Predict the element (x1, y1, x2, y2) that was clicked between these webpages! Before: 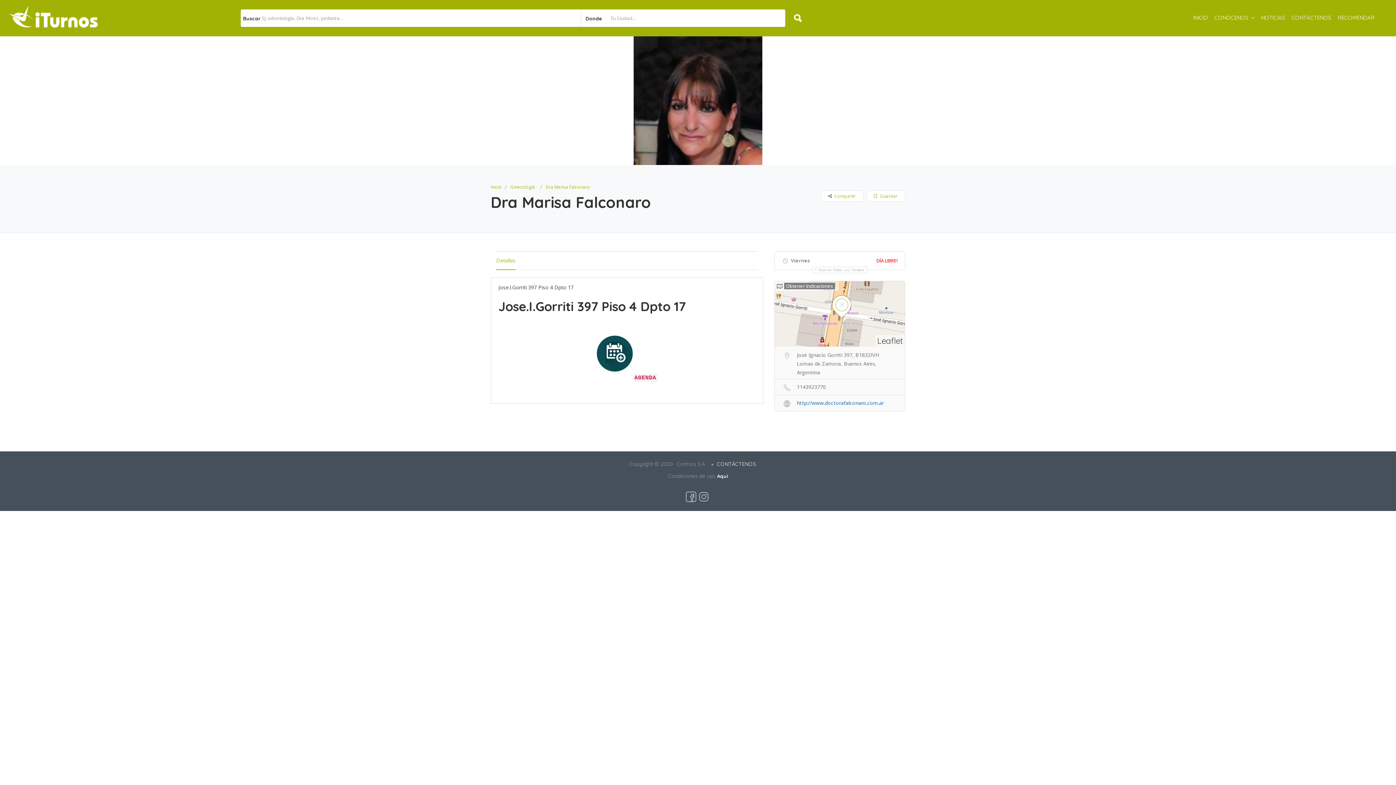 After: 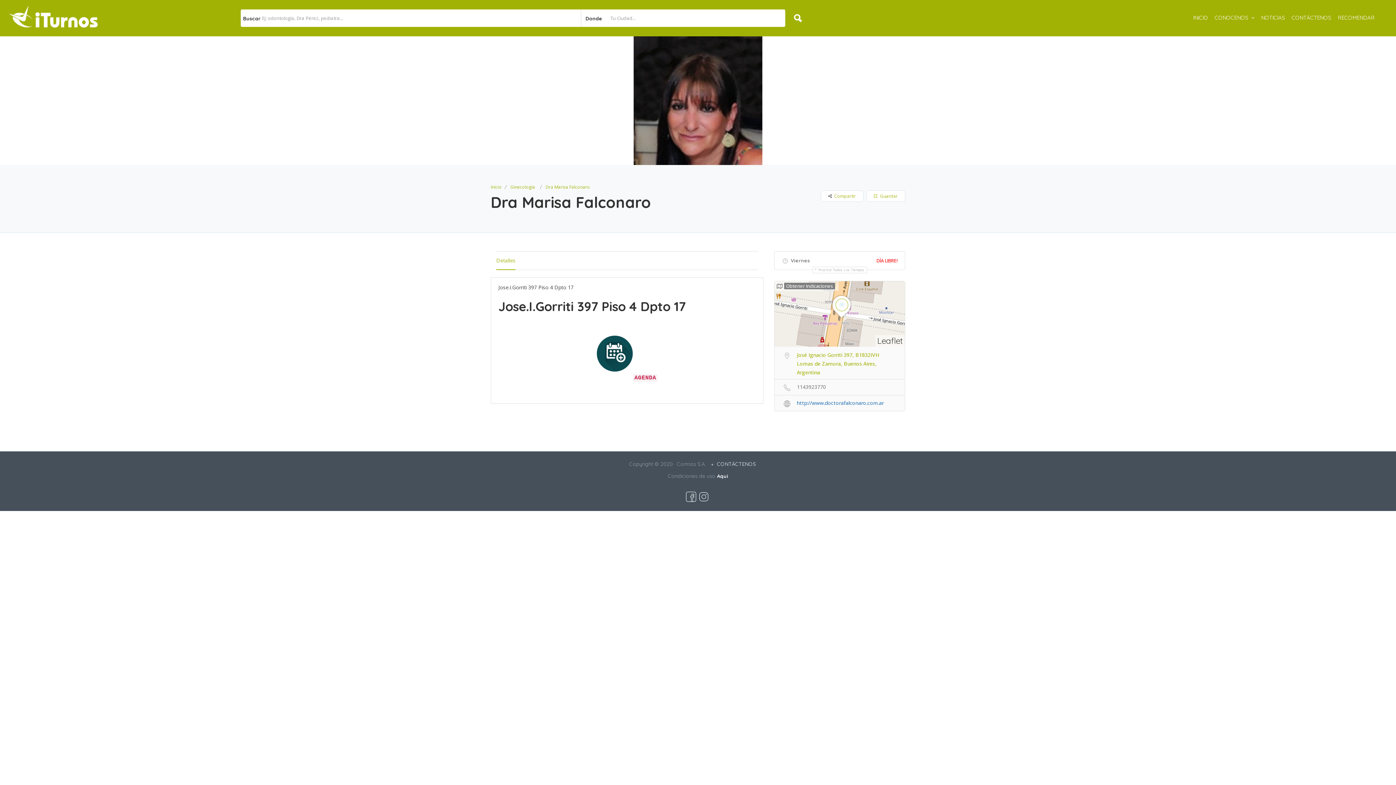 Action: label:  José Ignacio Gorriti 397, B1832IVH Lomas de Zamora, Buenos Aires, Argentina bbox: (774, 348, 905, 377)